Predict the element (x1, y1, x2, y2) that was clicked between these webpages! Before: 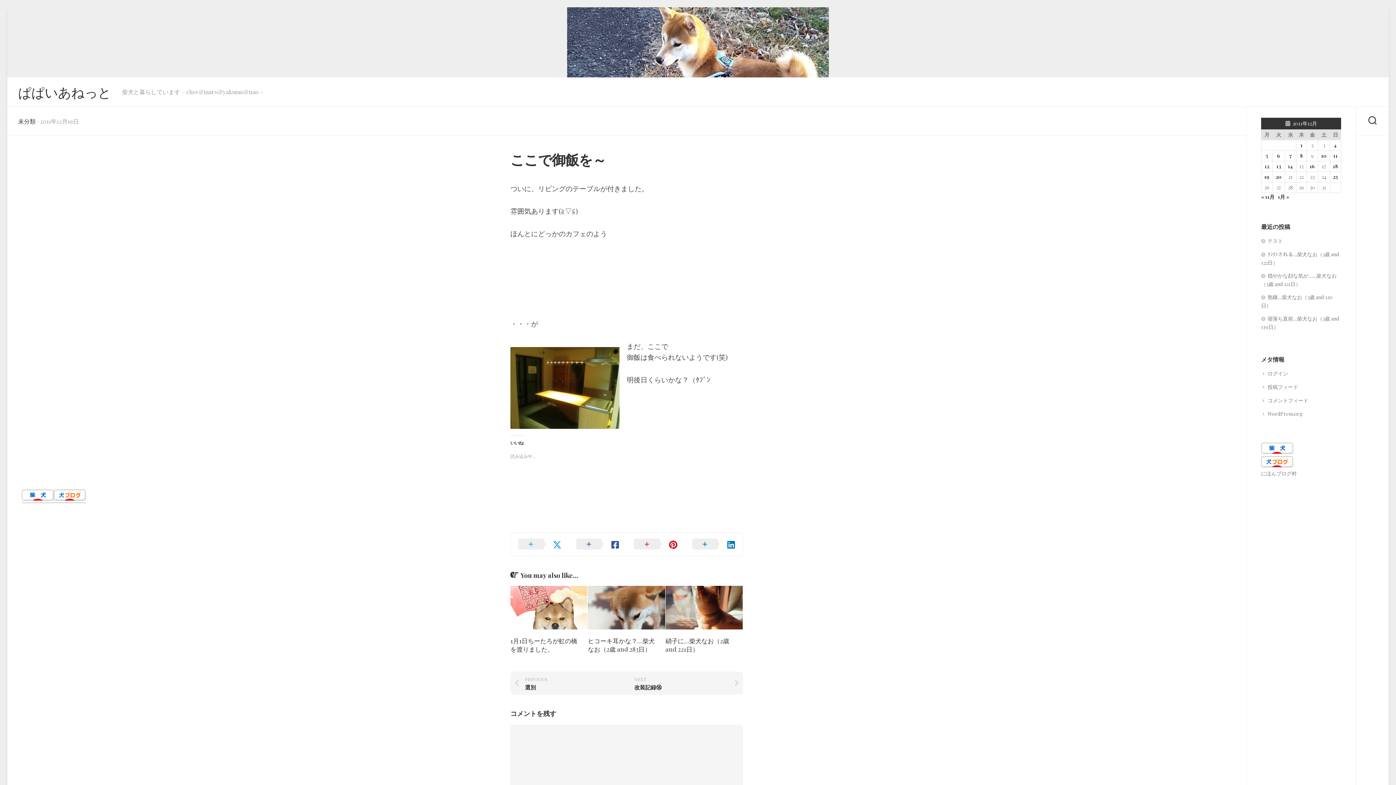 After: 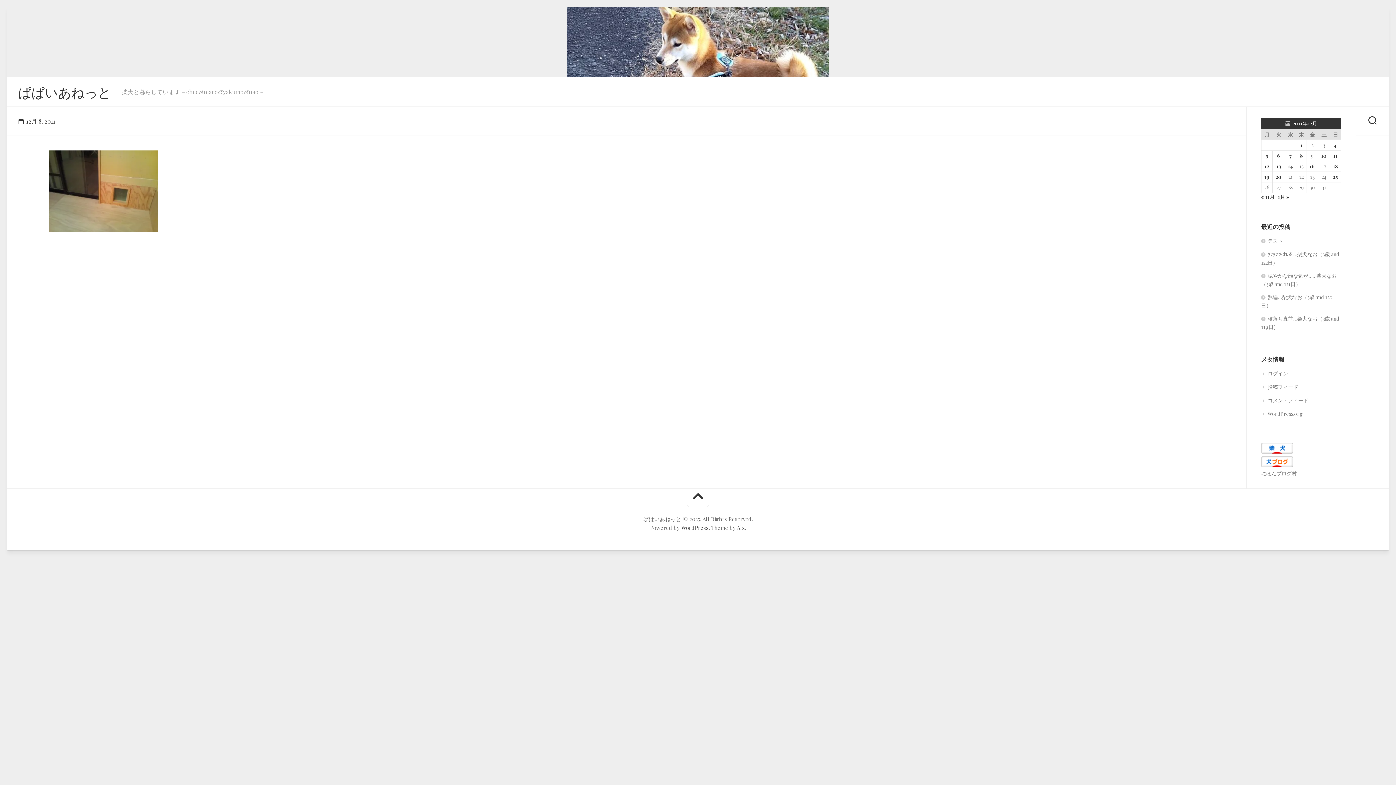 Action: label: 2011年12月8日 に投稿を公開 bbox: (1300, 152, 1303, 159)